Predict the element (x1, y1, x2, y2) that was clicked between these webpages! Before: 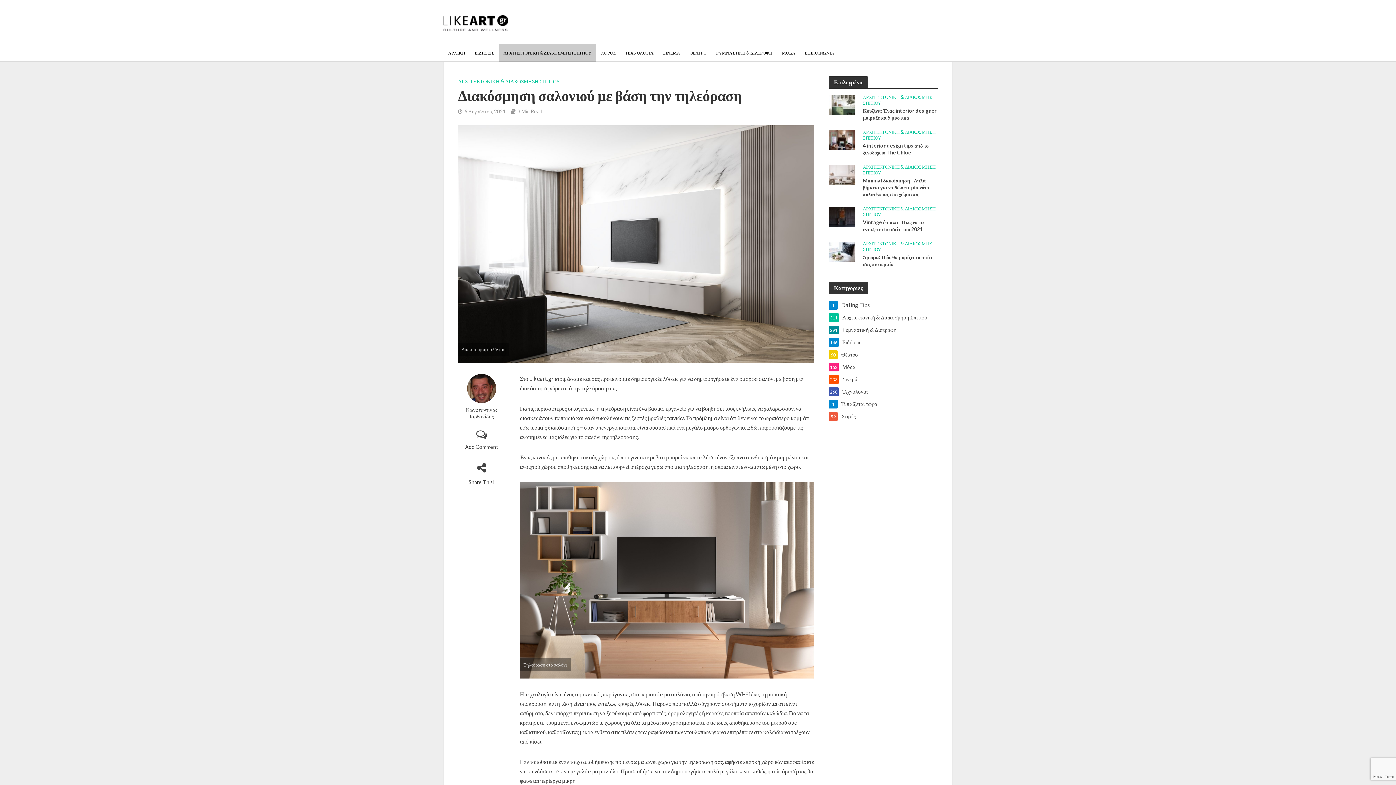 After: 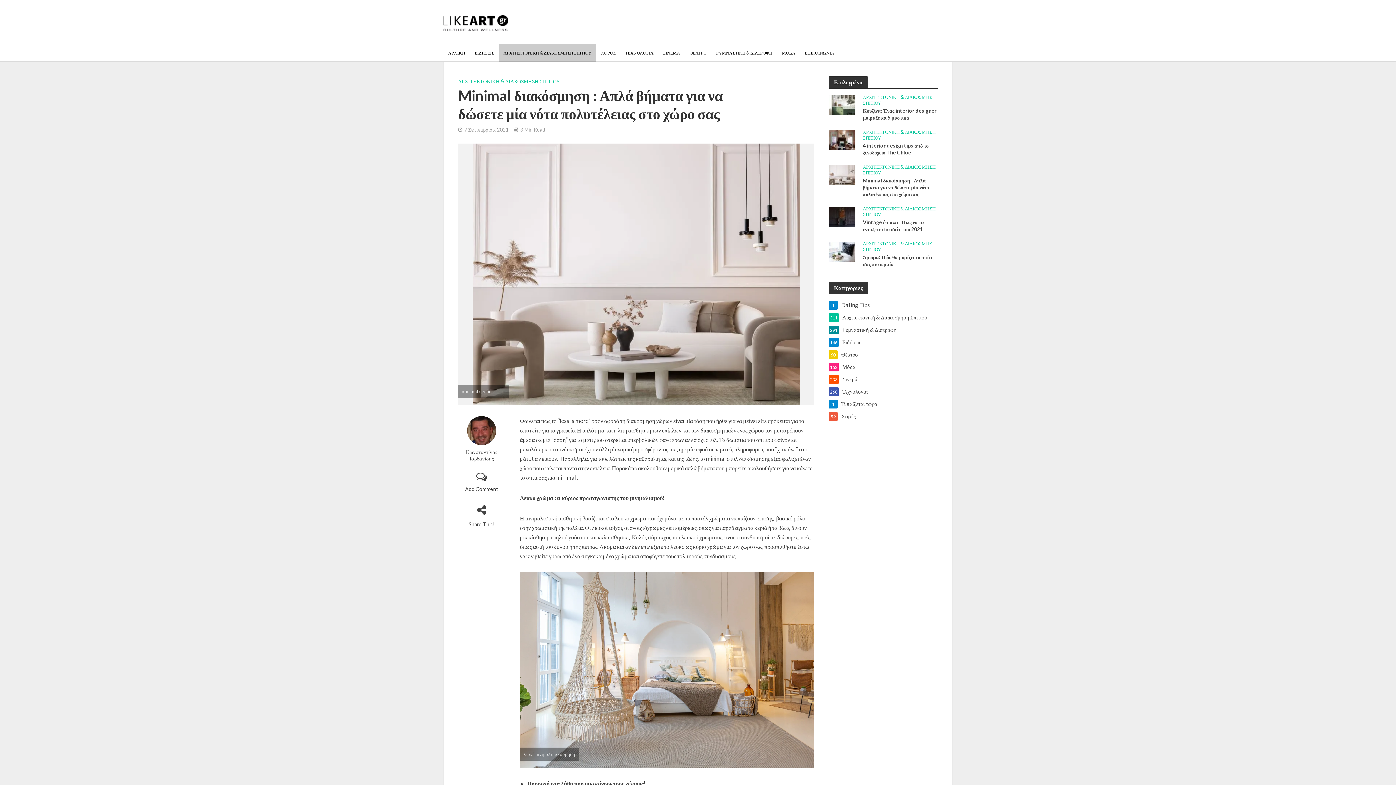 Action: label: Minimal διακόσμηση : Απλά βήματα για να δώσετε μία νότα πολυτέλειας στο χώρο σας bbox: (863, 177, 939, 197)